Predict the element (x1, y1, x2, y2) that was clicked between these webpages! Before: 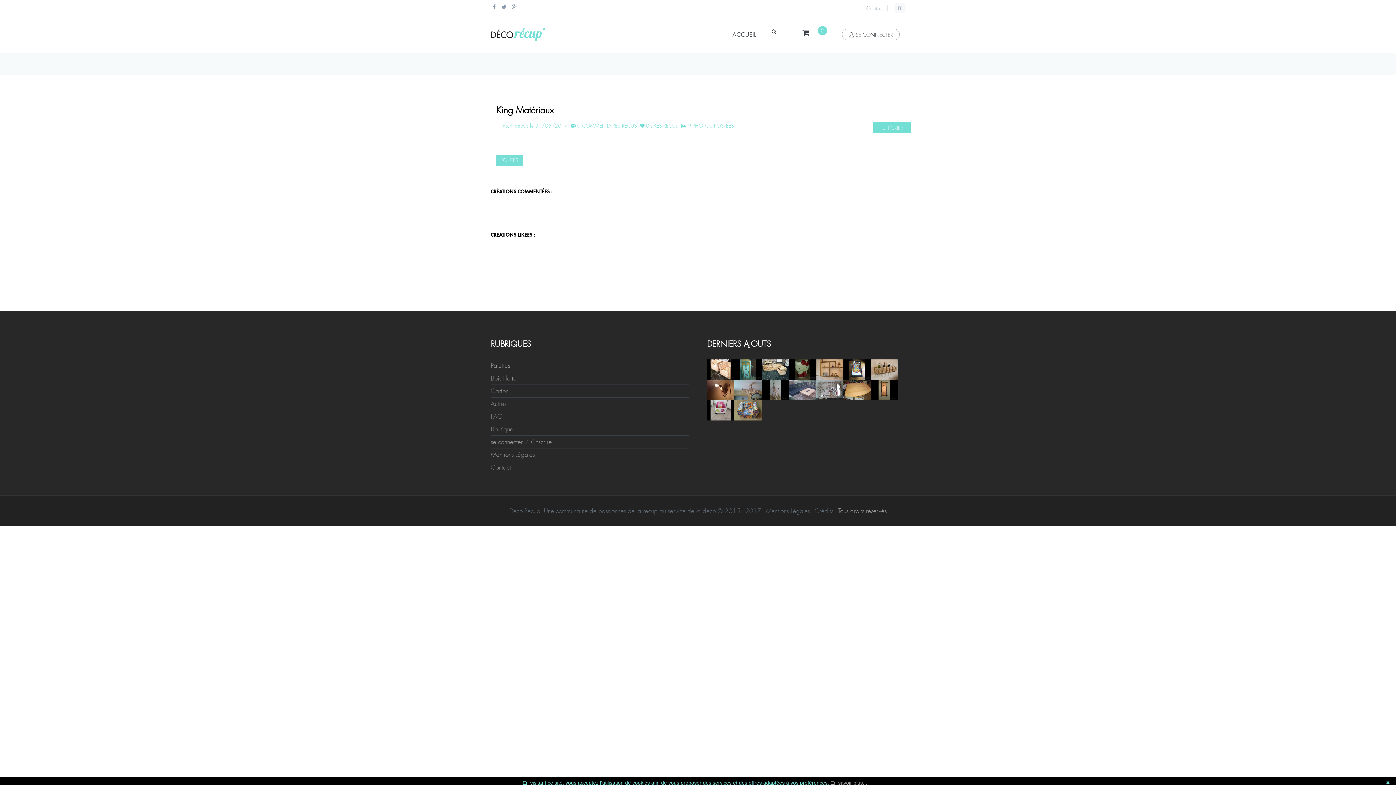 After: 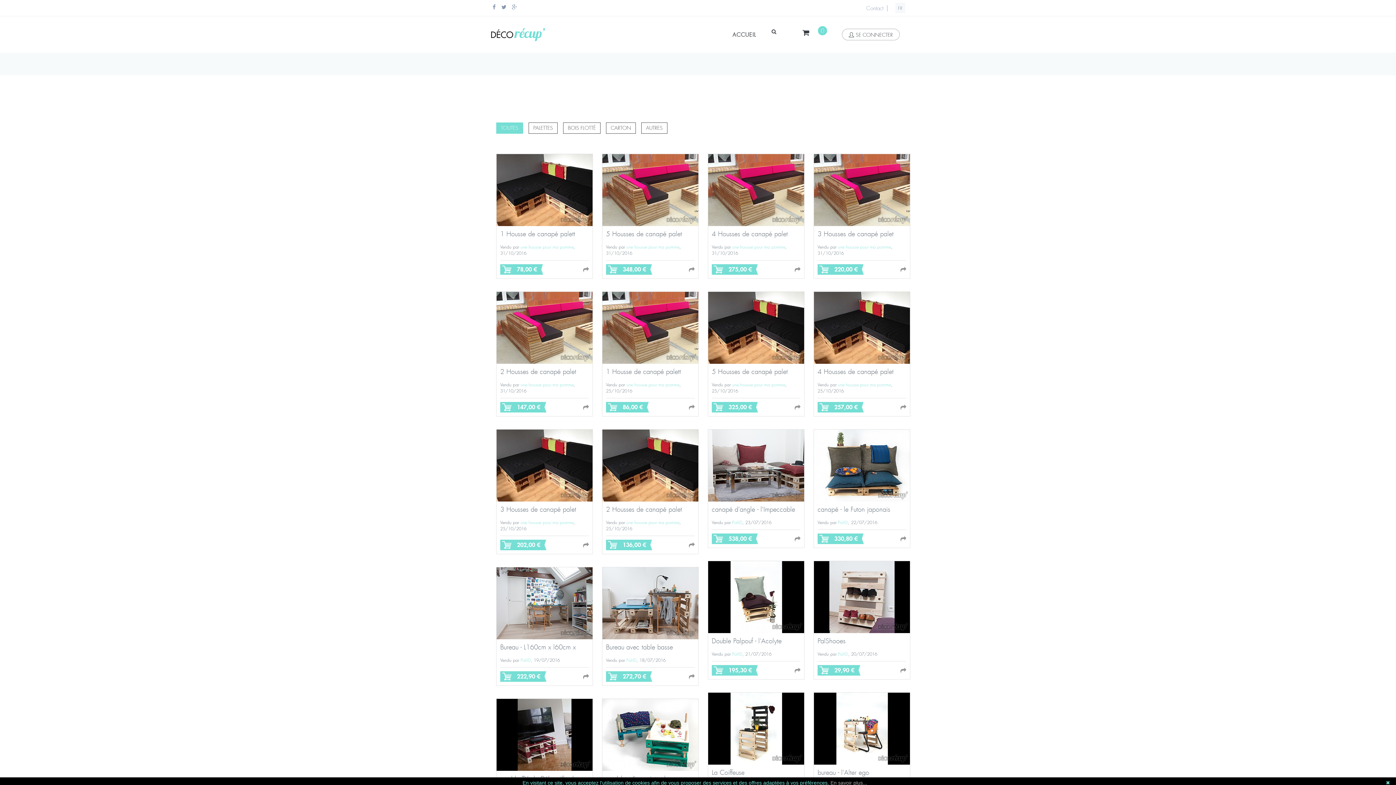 Action: label: Boutique bbox: (490, 425, 513, 433)